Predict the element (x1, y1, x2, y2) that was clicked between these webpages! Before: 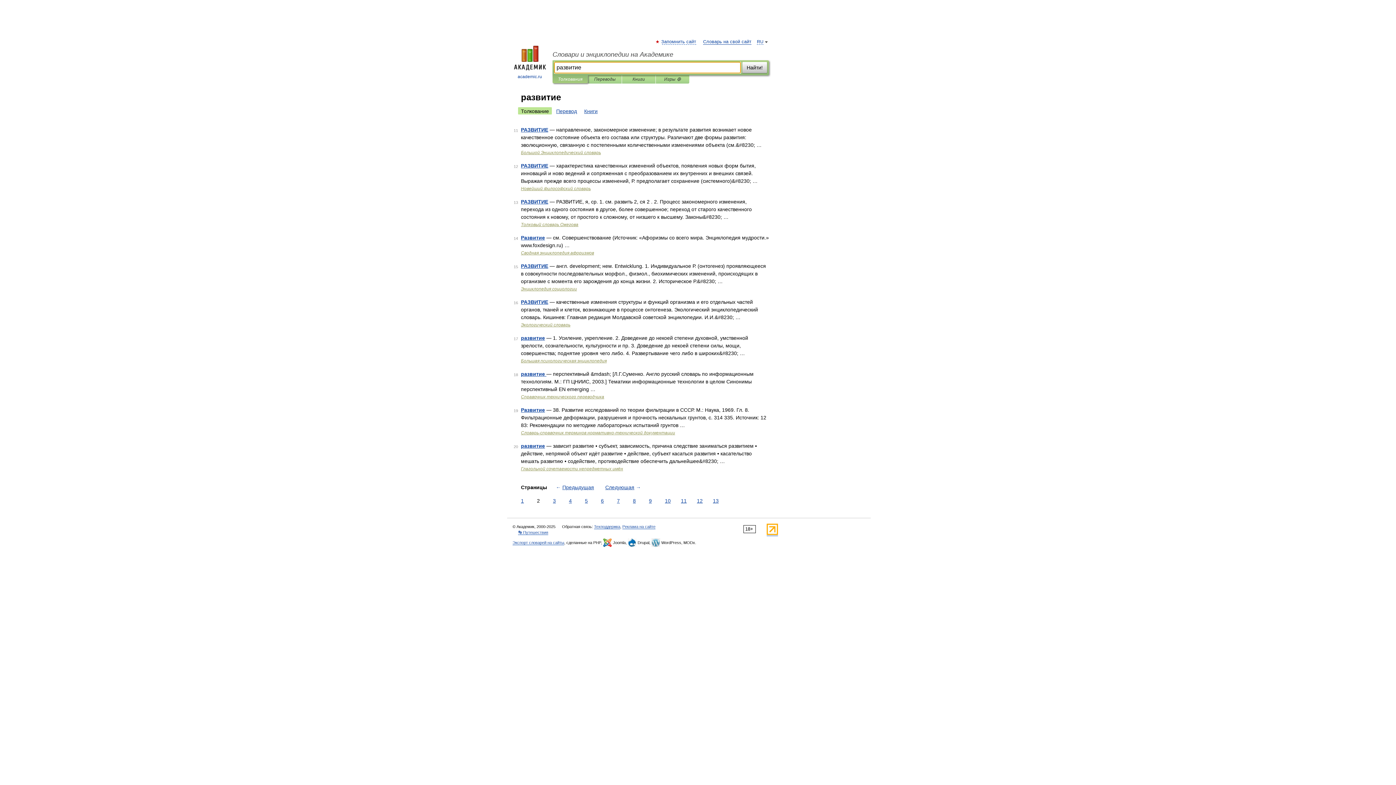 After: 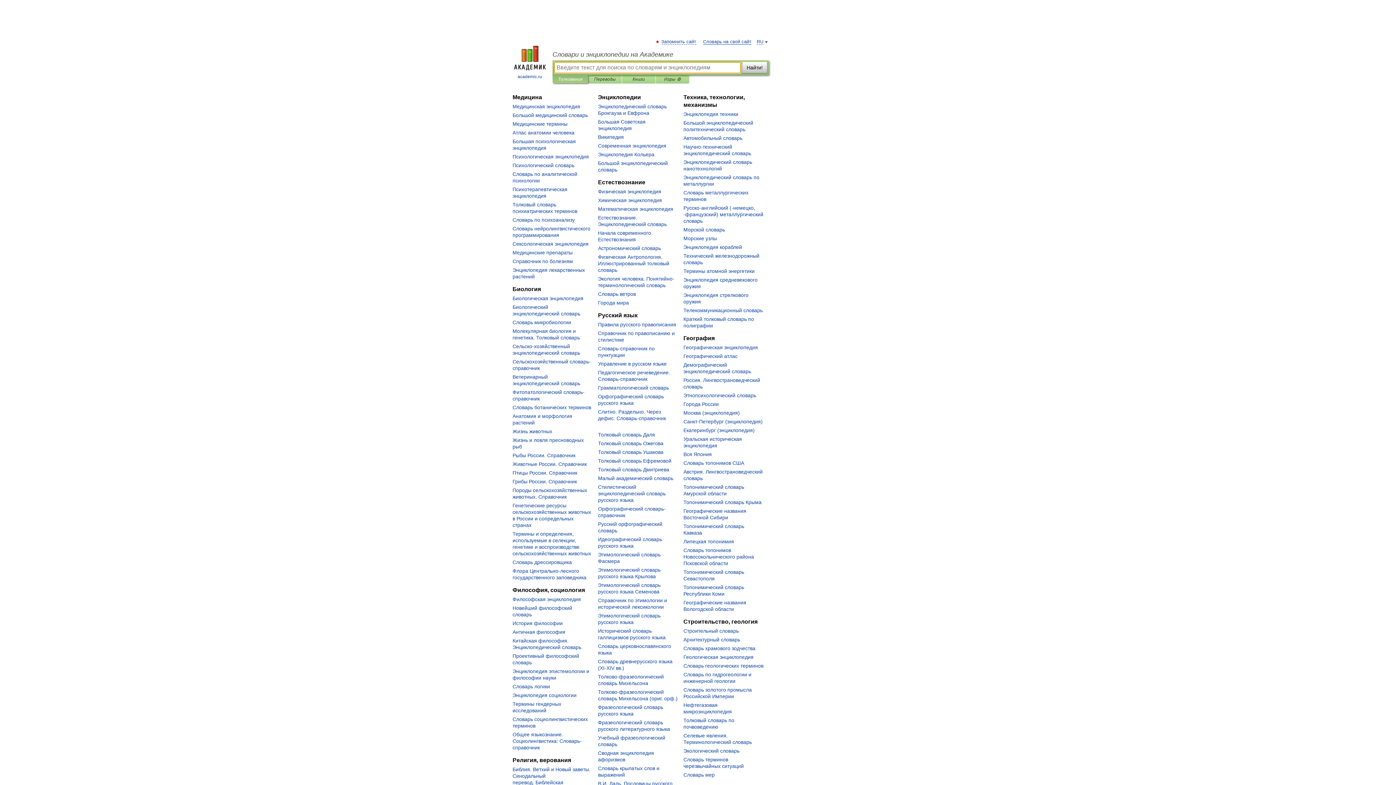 Action: bbox: (507, 45, 552, 80) label: 
academic.ru